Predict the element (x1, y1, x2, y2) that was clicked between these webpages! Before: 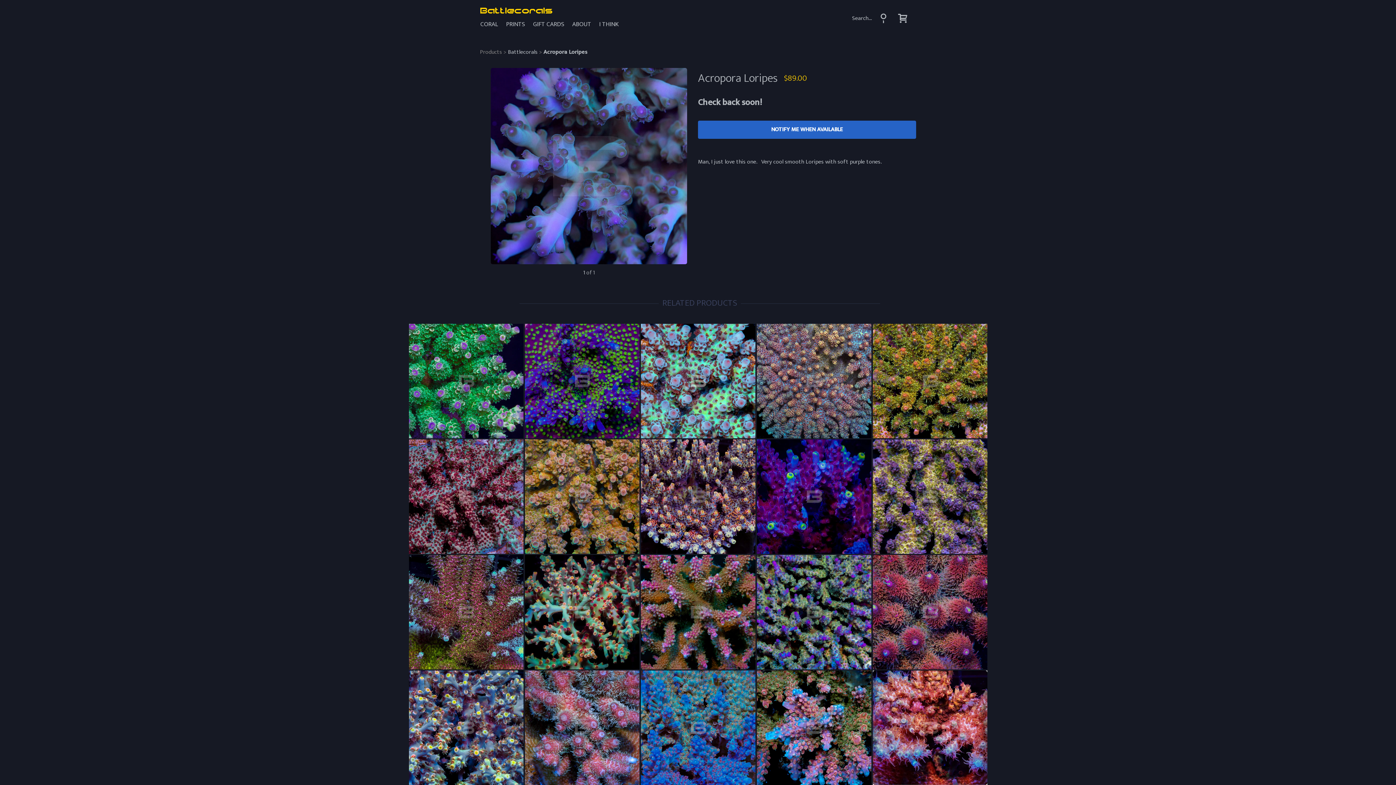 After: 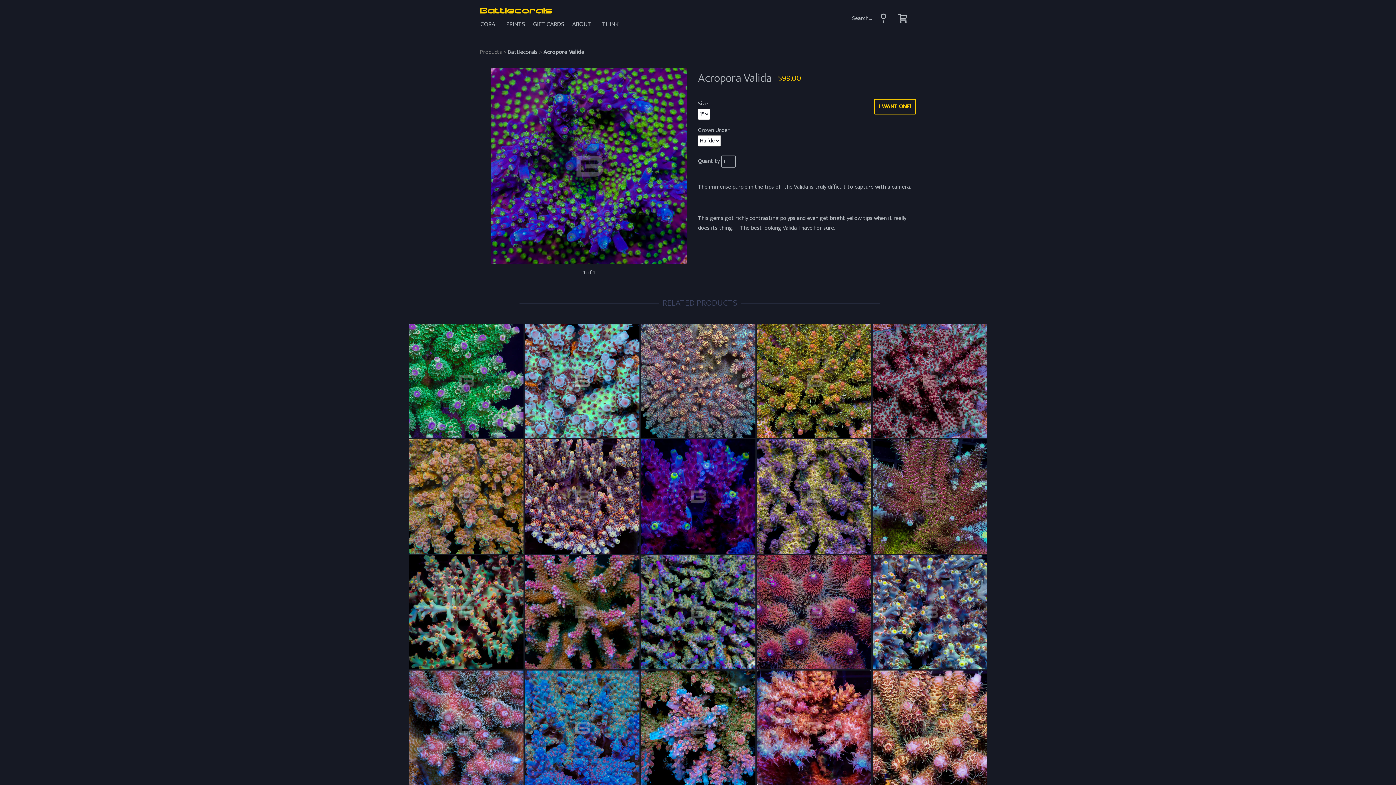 Action: bbox: (525, 324, 639, 438) label: AVAILABLE
ACROPORA VALIDA

$99.00